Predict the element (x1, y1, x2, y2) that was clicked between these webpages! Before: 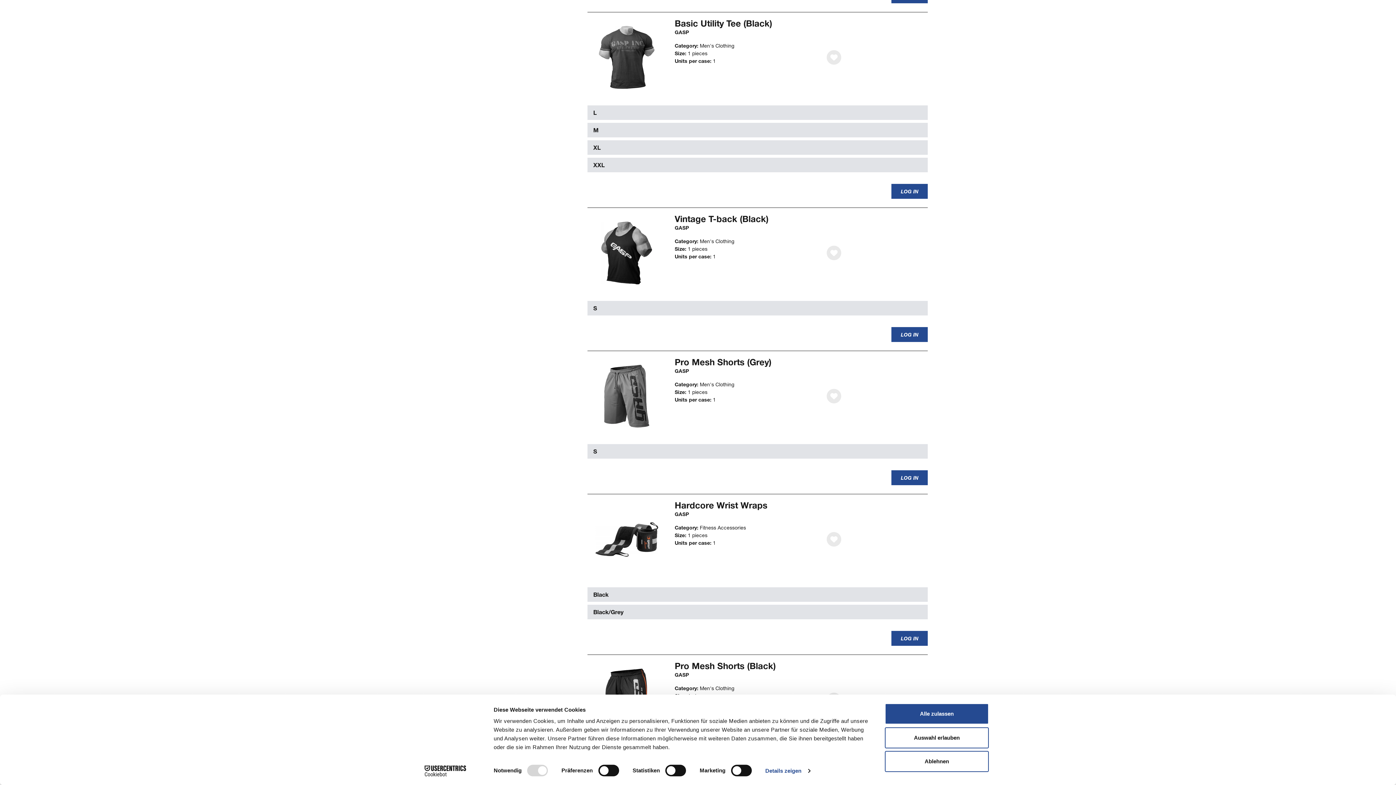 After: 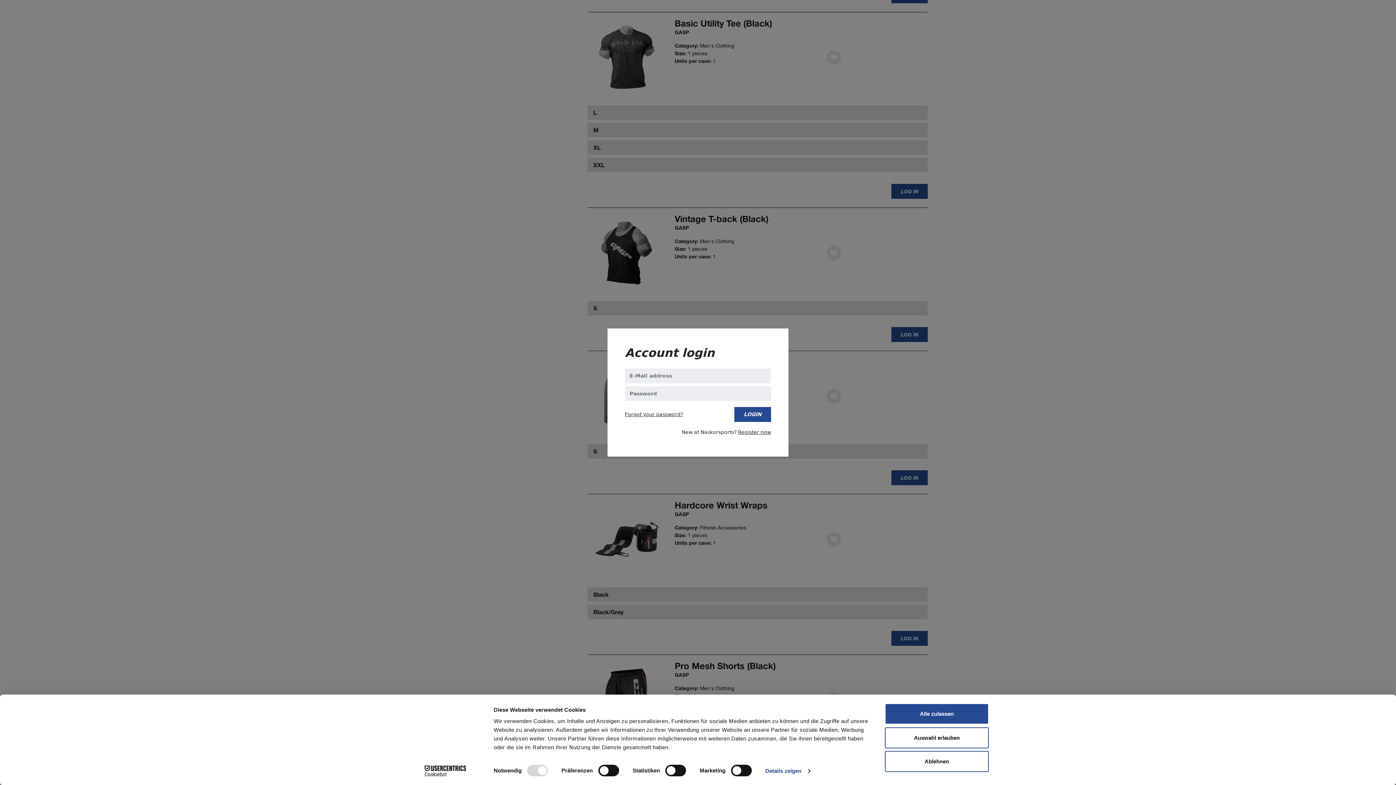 Action: label: LOG IN bbox: (891, 470, 928, 485)